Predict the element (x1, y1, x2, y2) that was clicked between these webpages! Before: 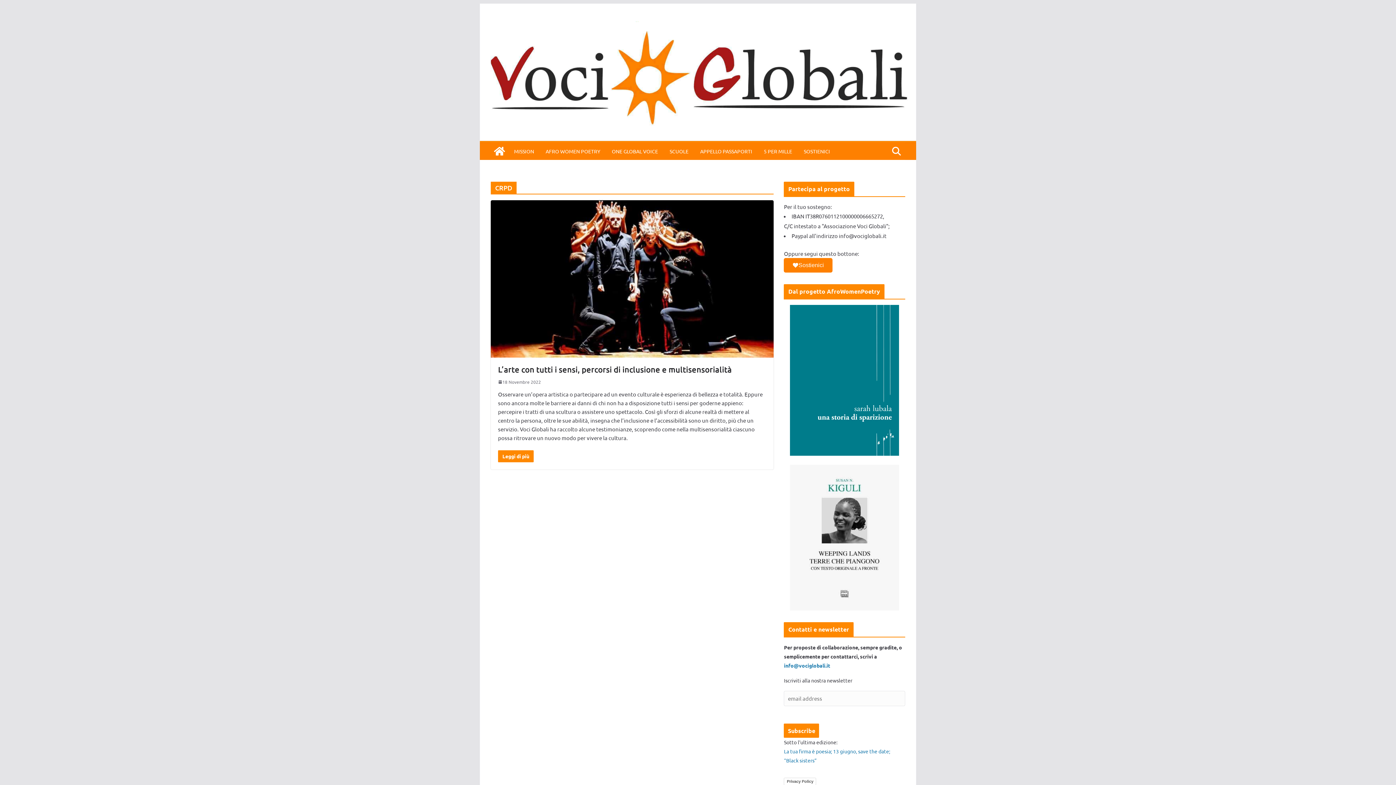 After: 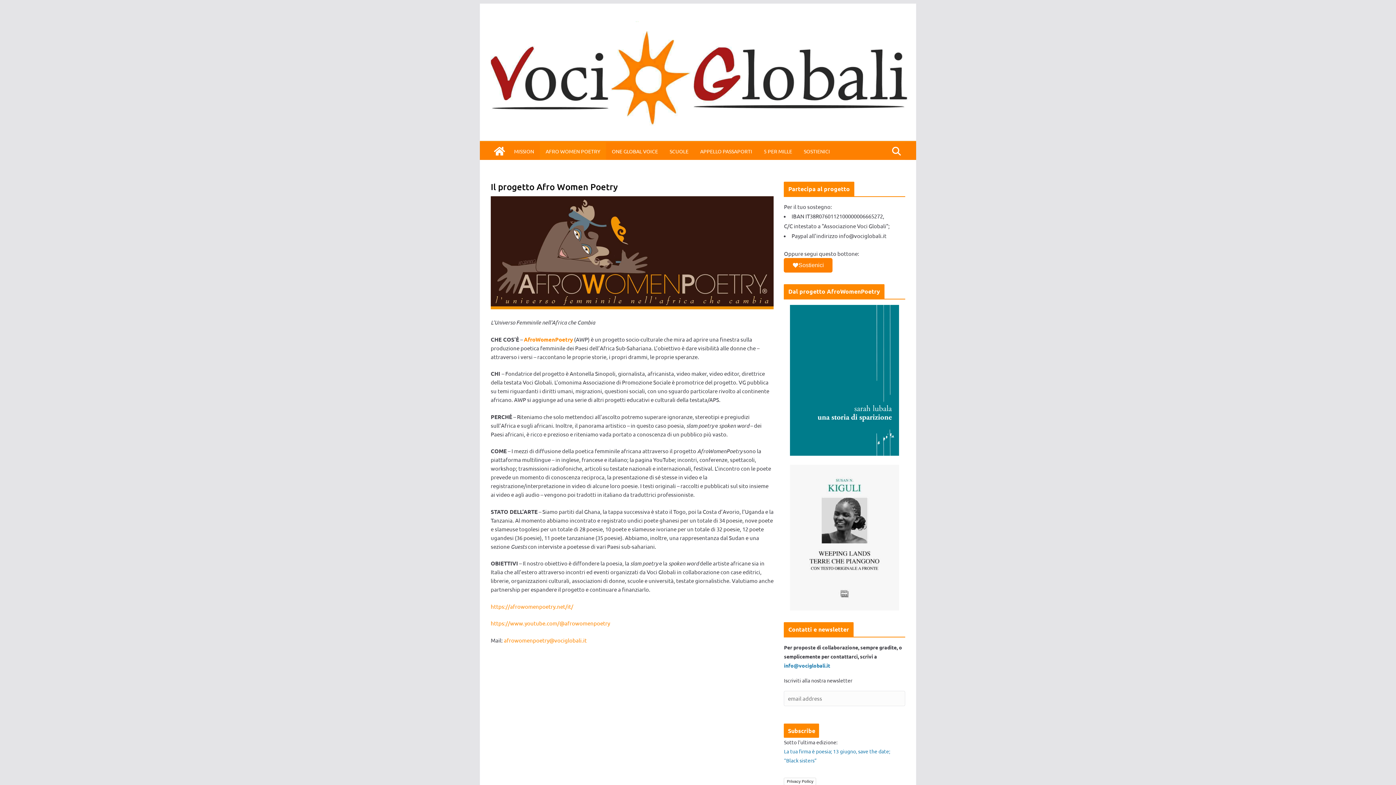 Action: bbox: (545, 146, 600, 156) label: AFRO WOMEN POETRY